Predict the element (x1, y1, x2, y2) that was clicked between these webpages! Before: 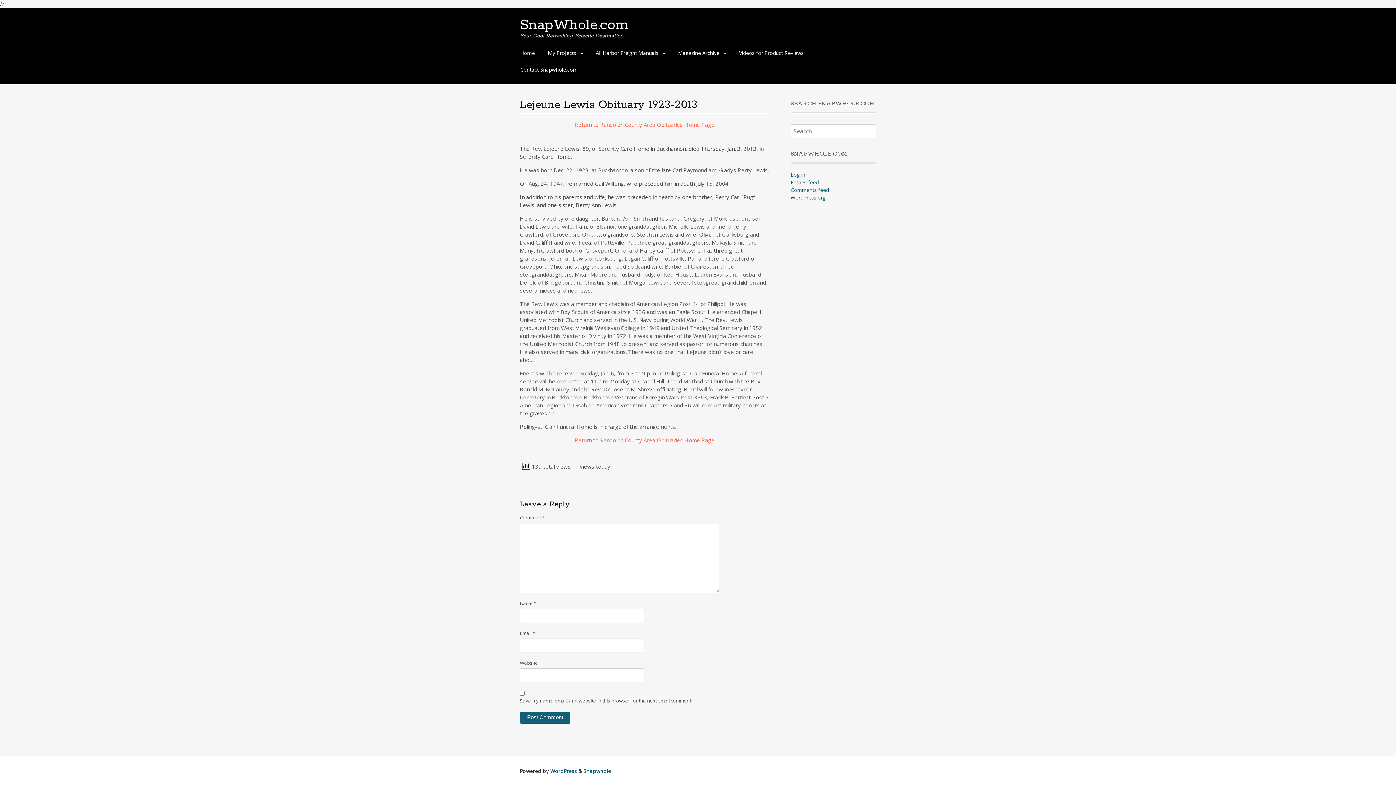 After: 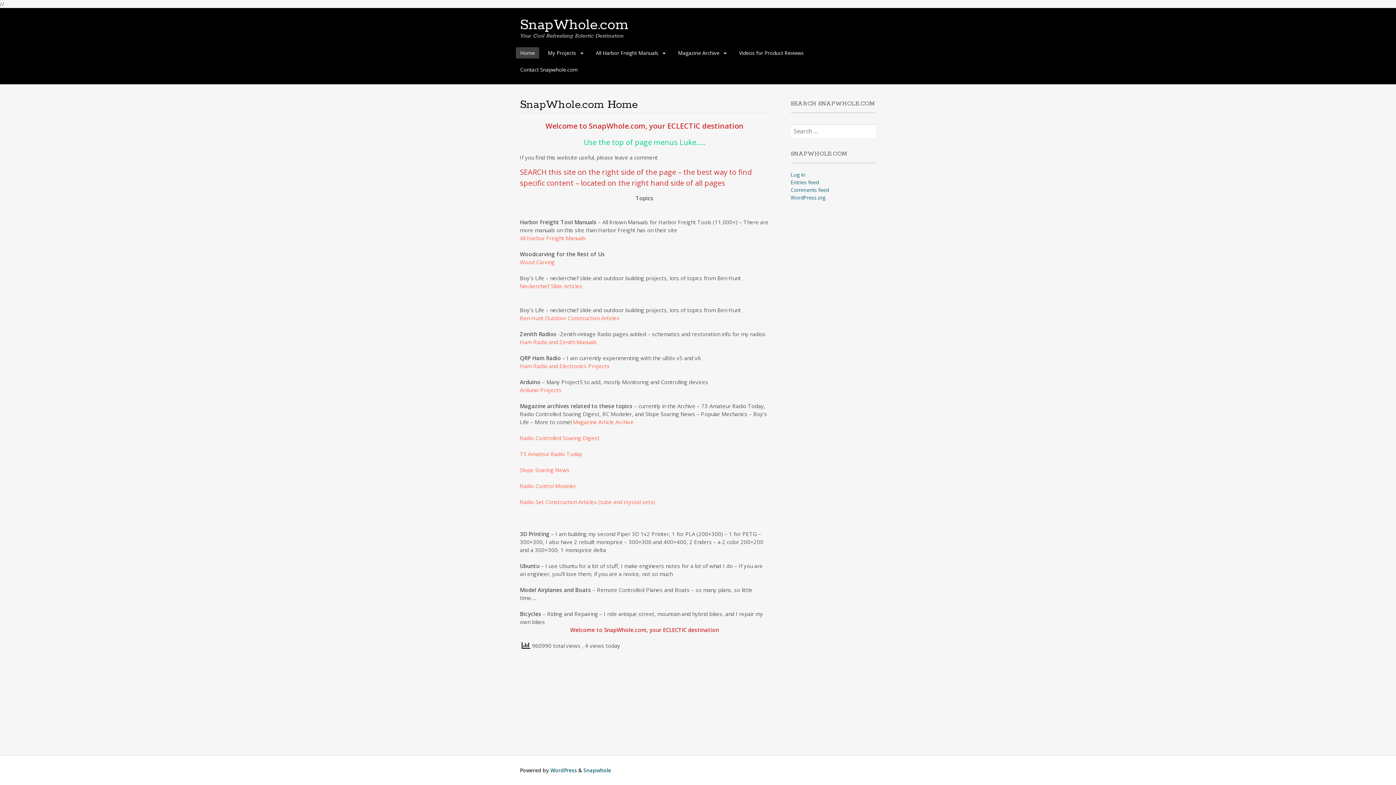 Action: label: Snapwhole bbox: (583, 768, 611, 774)